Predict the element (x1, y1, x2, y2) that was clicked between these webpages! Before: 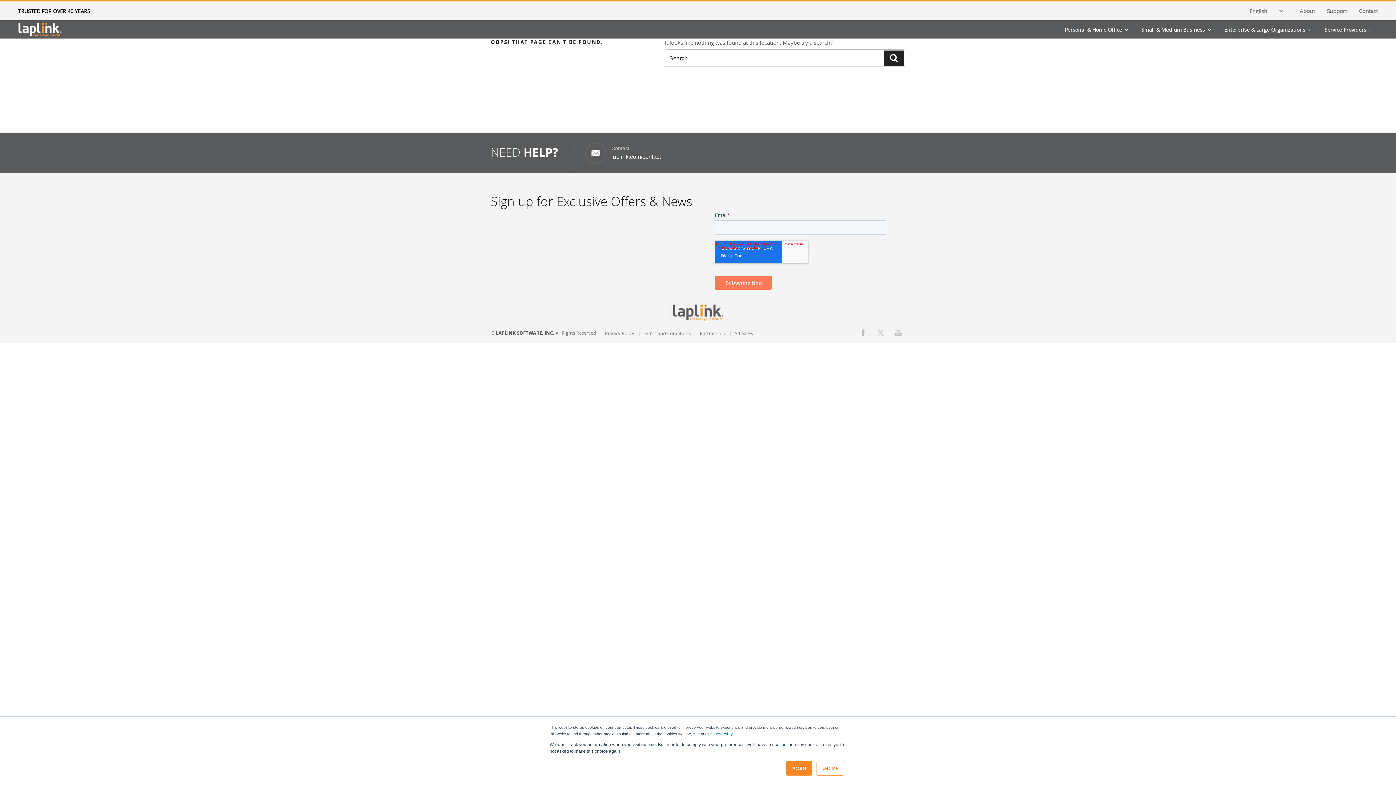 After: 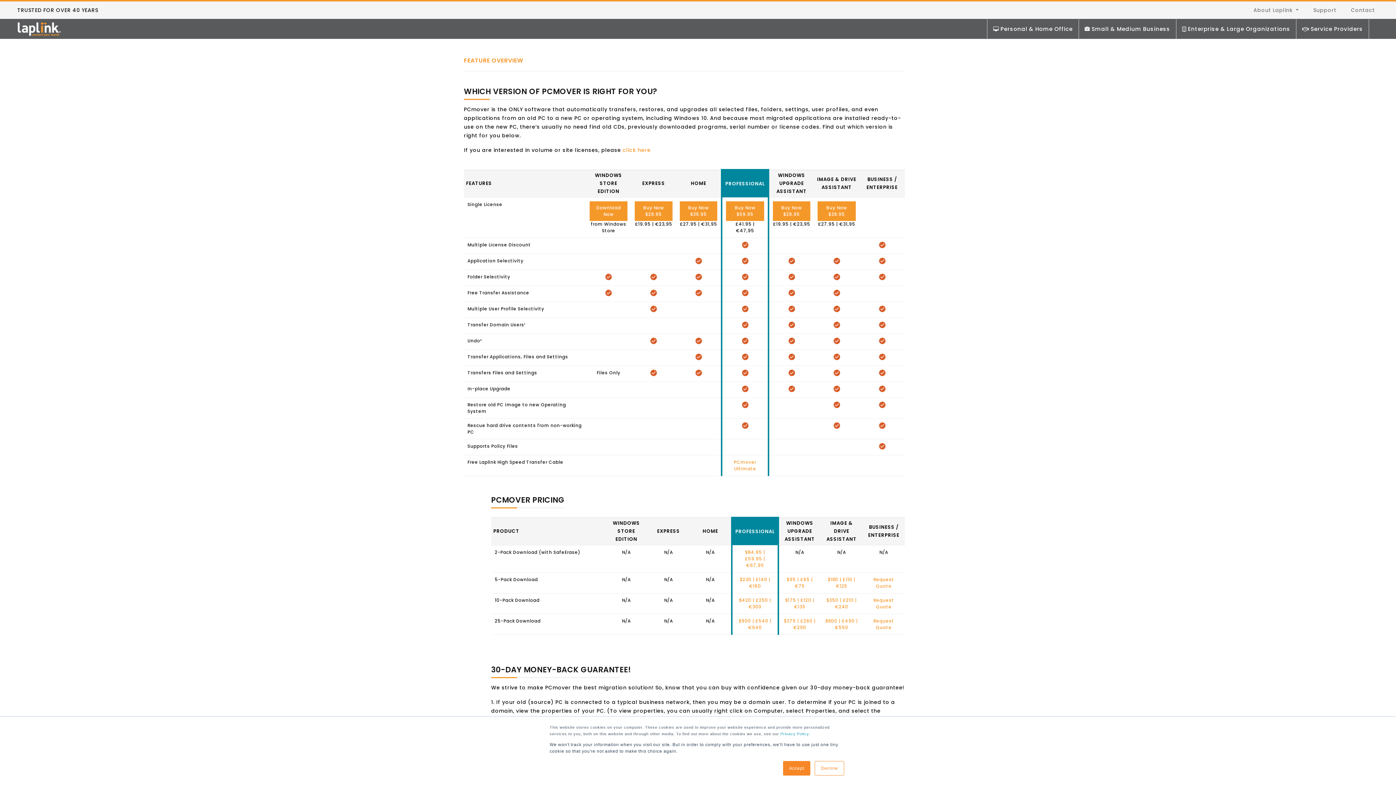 Action: label: Personal & Home Office bbox: (1058, 20, 1133, 38)